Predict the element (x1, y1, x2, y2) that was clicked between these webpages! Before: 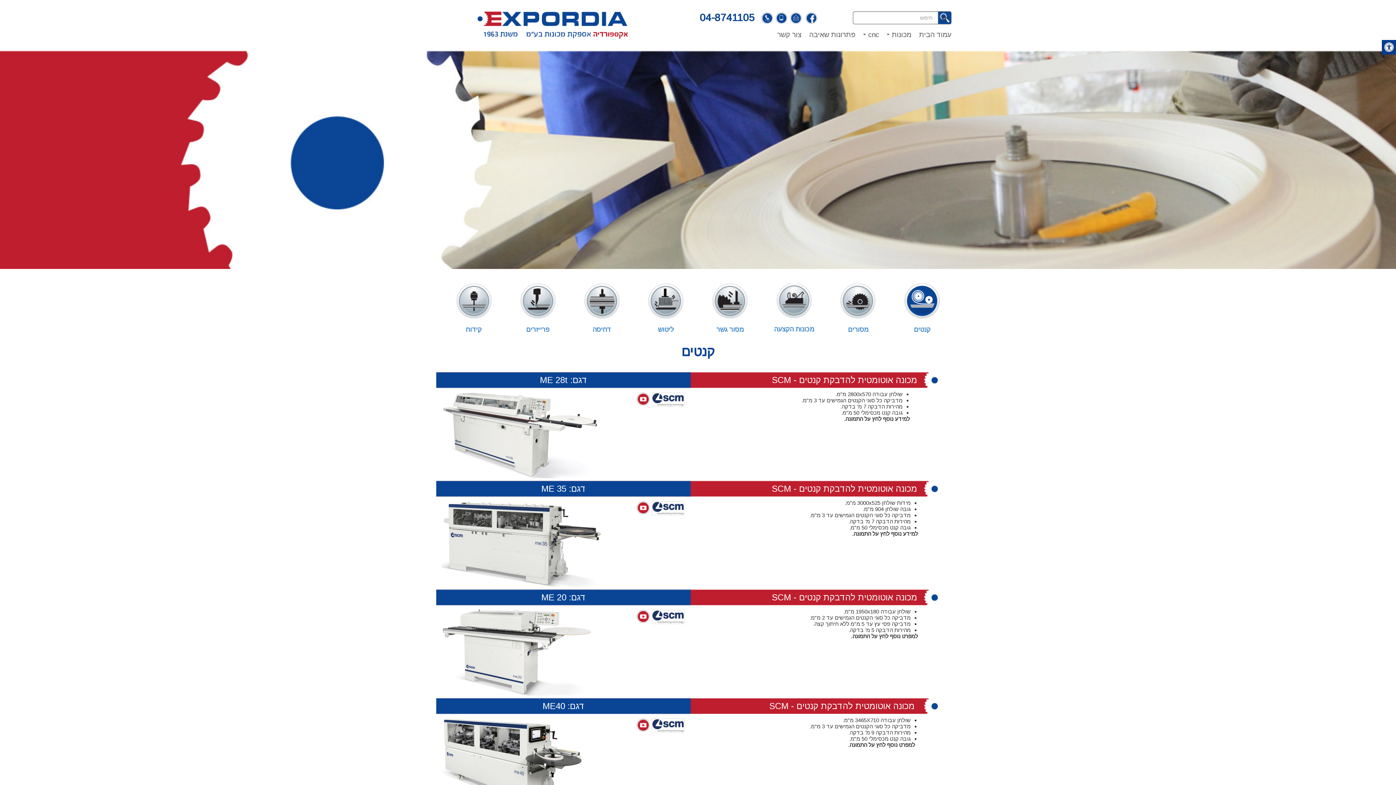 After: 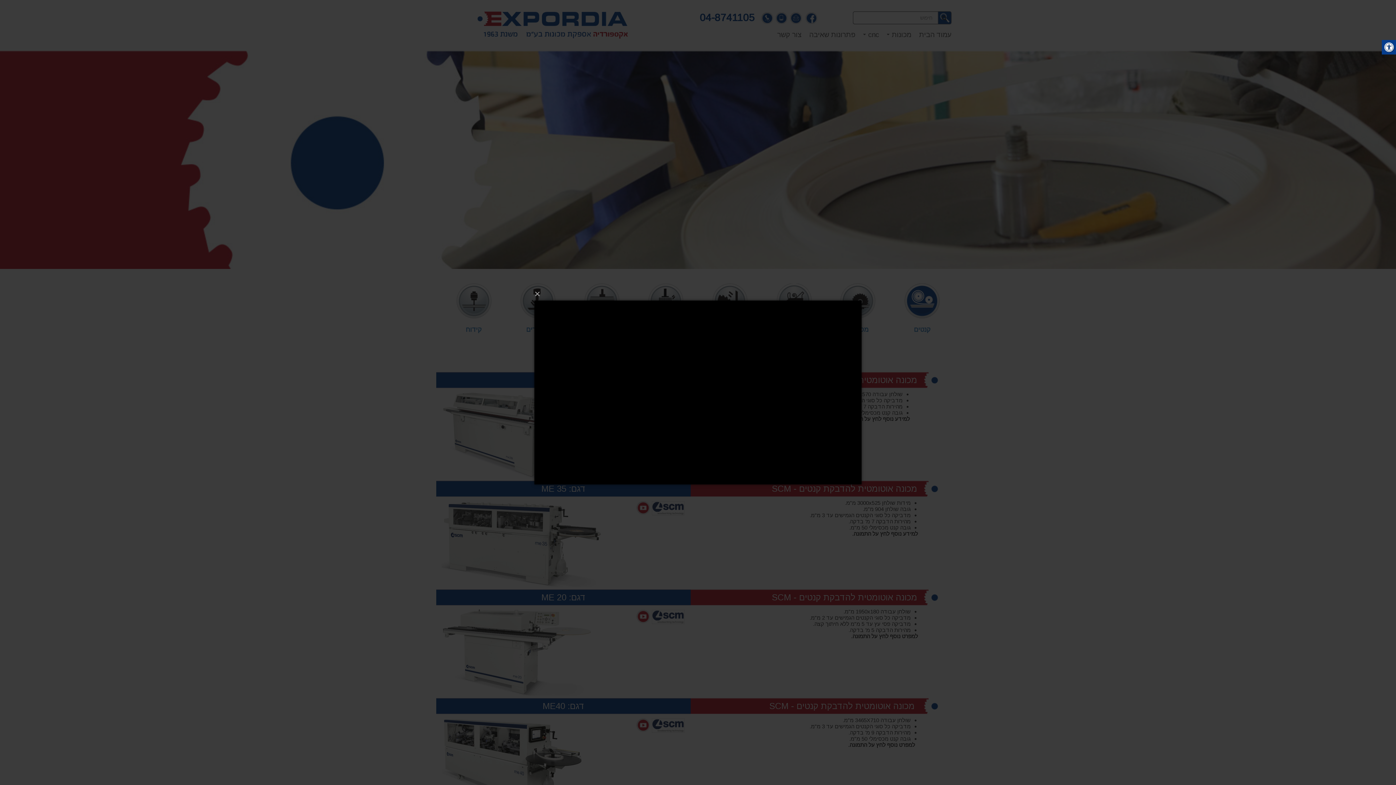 Action: bbox: (636, 395, 651, 402)